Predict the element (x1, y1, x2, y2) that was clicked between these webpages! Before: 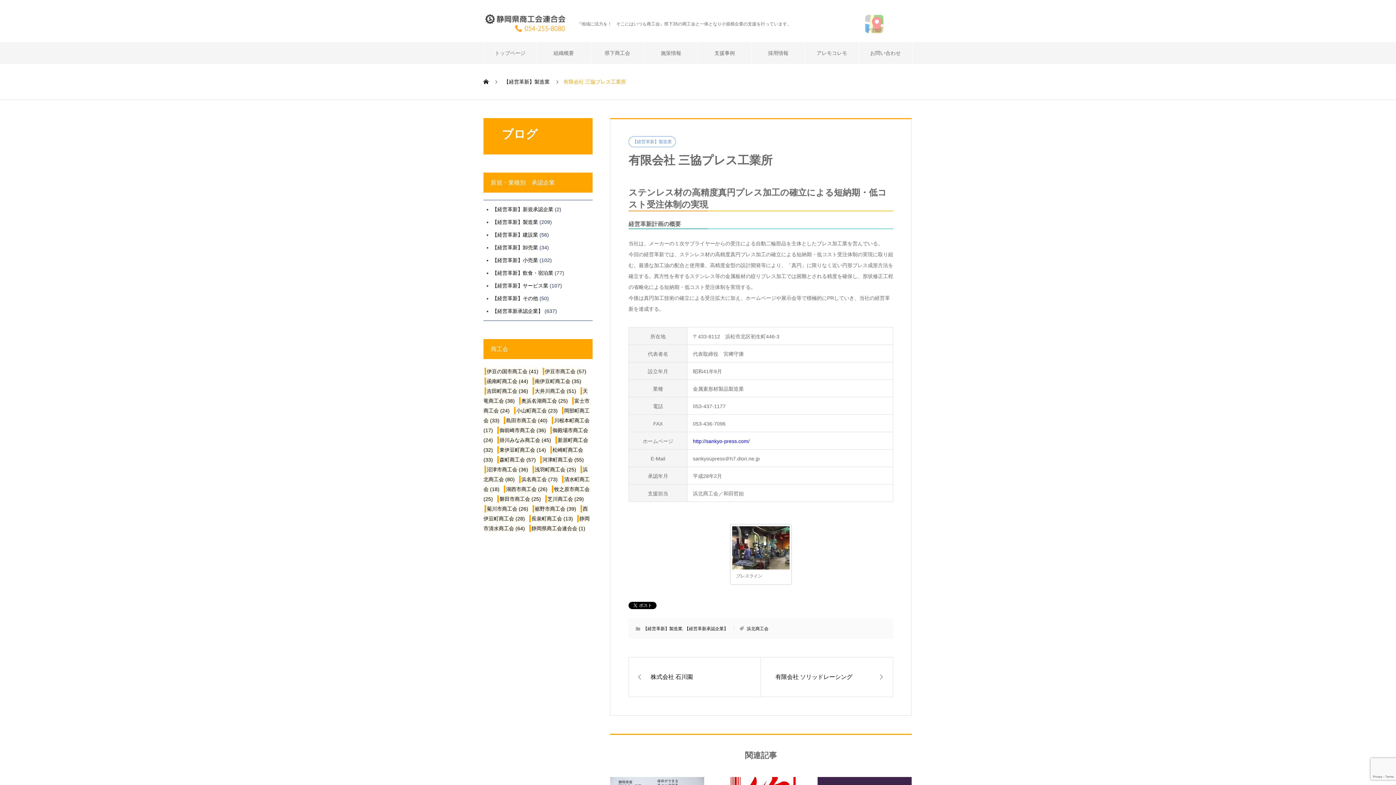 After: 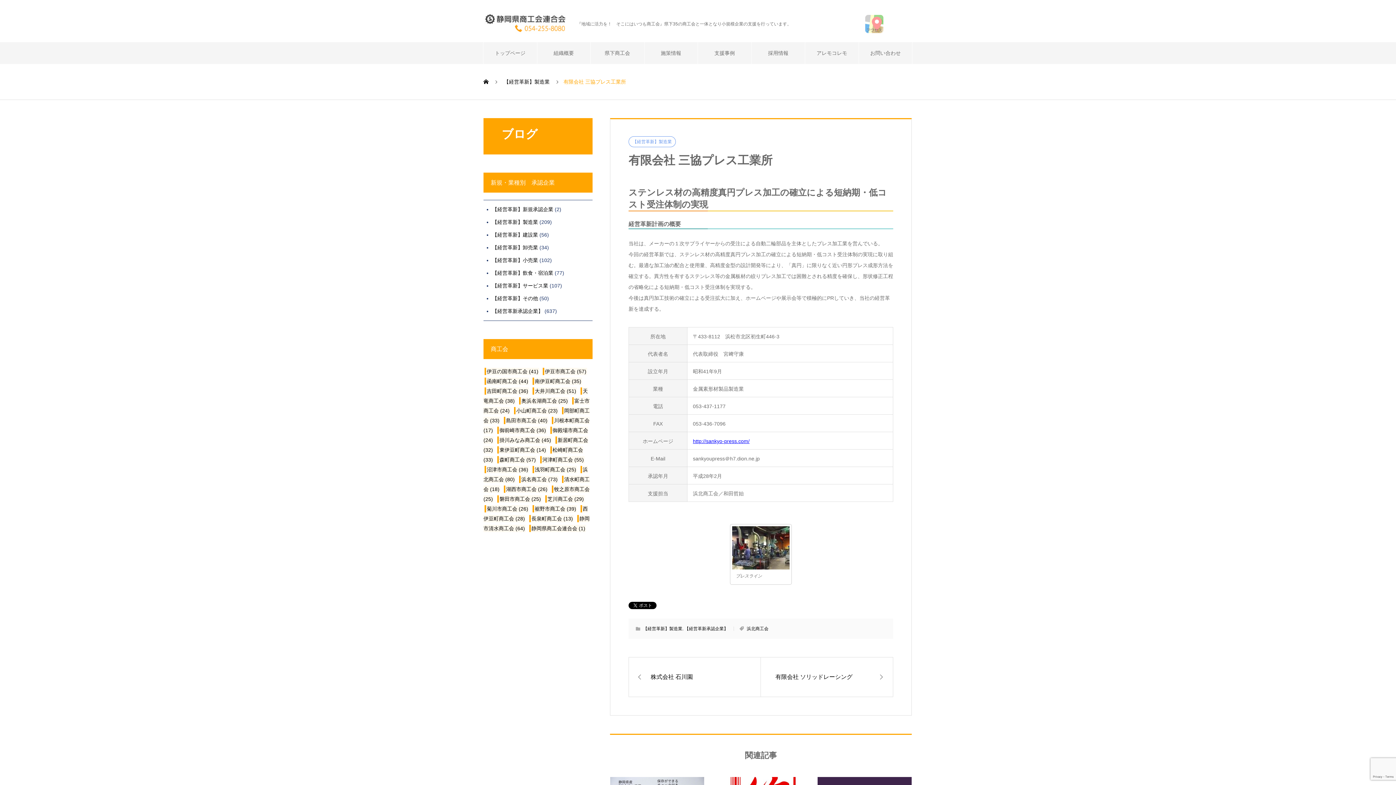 Action: bbox: (693, 438, 749, 444) label: http://sankyo-press.com/